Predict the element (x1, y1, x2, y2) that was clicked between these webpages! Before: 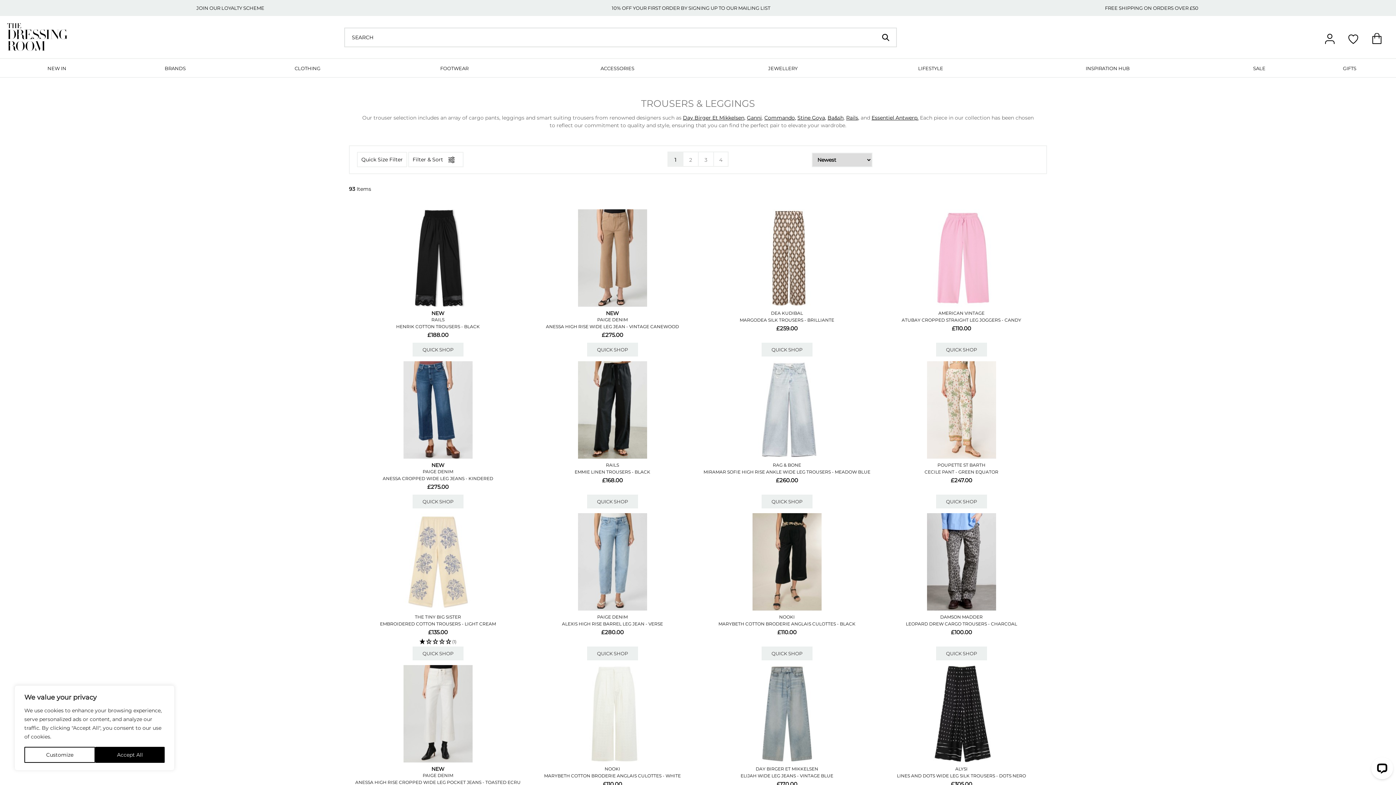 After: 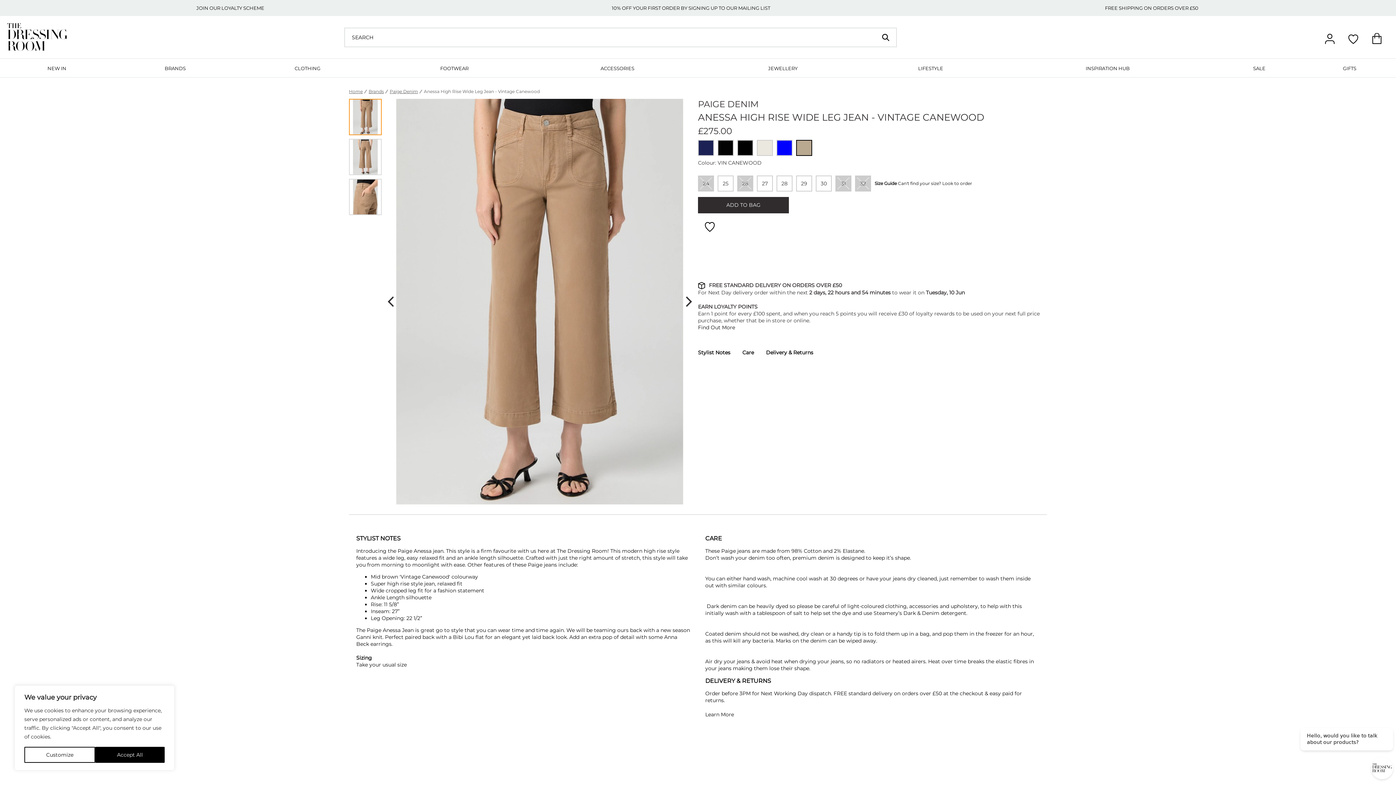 Action: bbox: (546, 324, 679, 329) label: ANESSA HIGH RISE WIDE LEG JEAN - VINTAGE CANEWOOD